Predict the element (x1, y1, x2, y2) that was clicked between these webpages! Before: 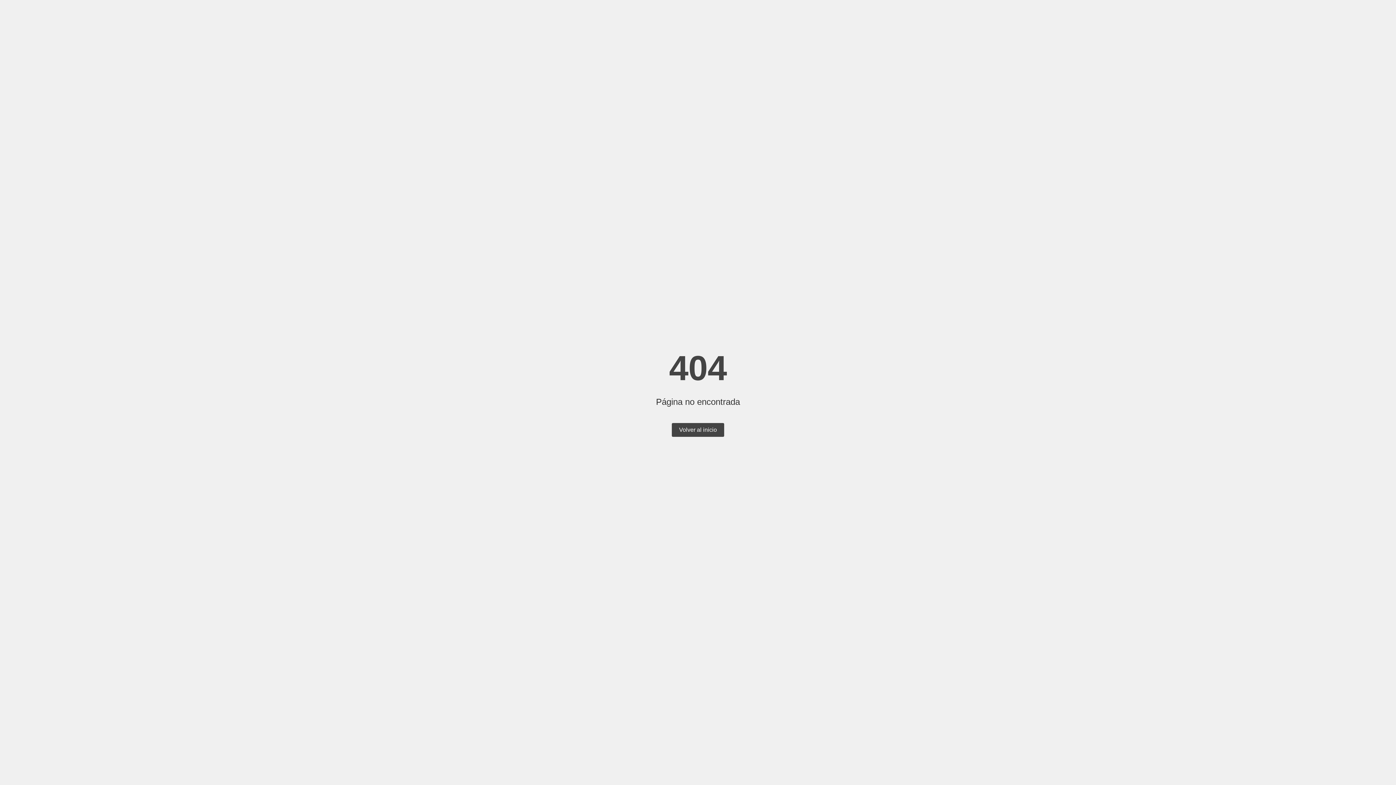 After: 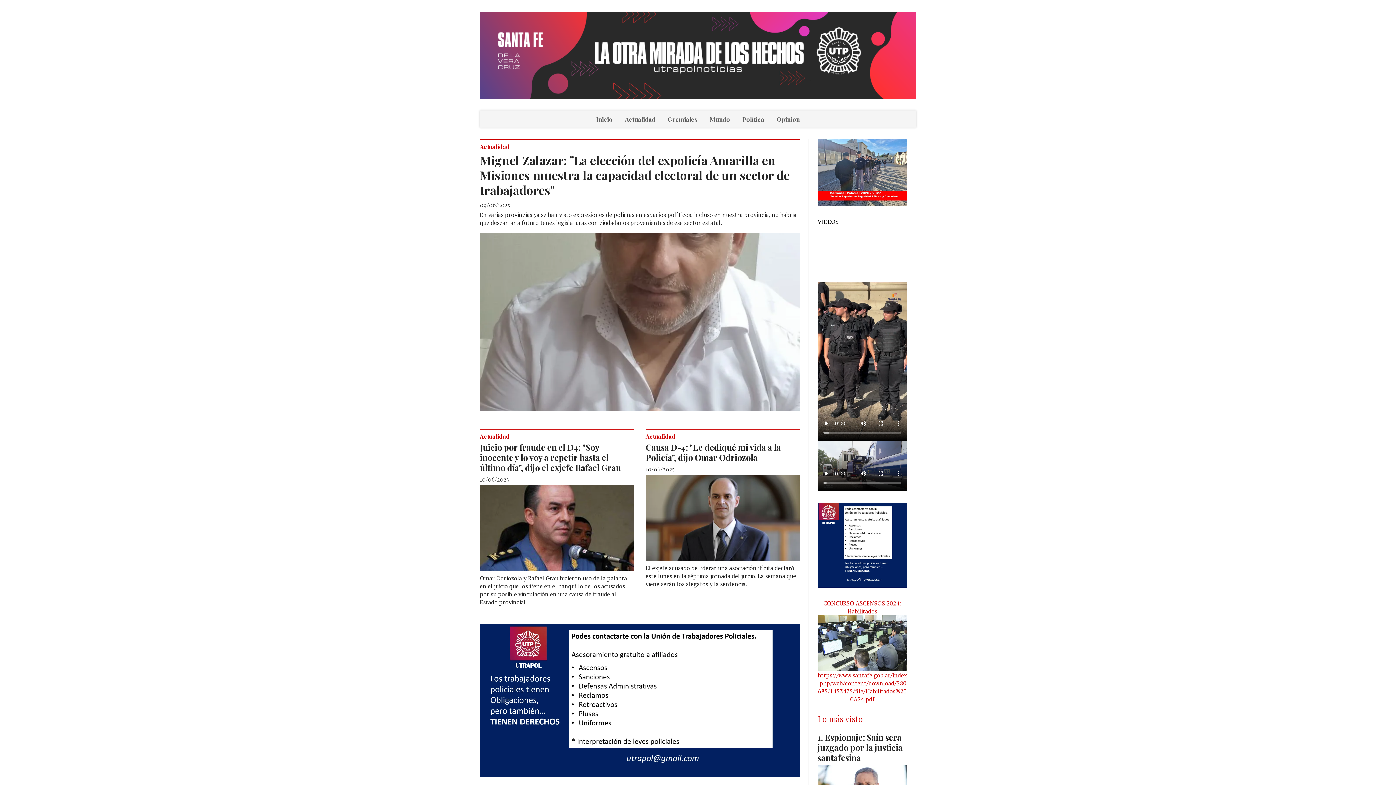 Action: label: Volver al inicio bbox: (672, 423, 724, 437)